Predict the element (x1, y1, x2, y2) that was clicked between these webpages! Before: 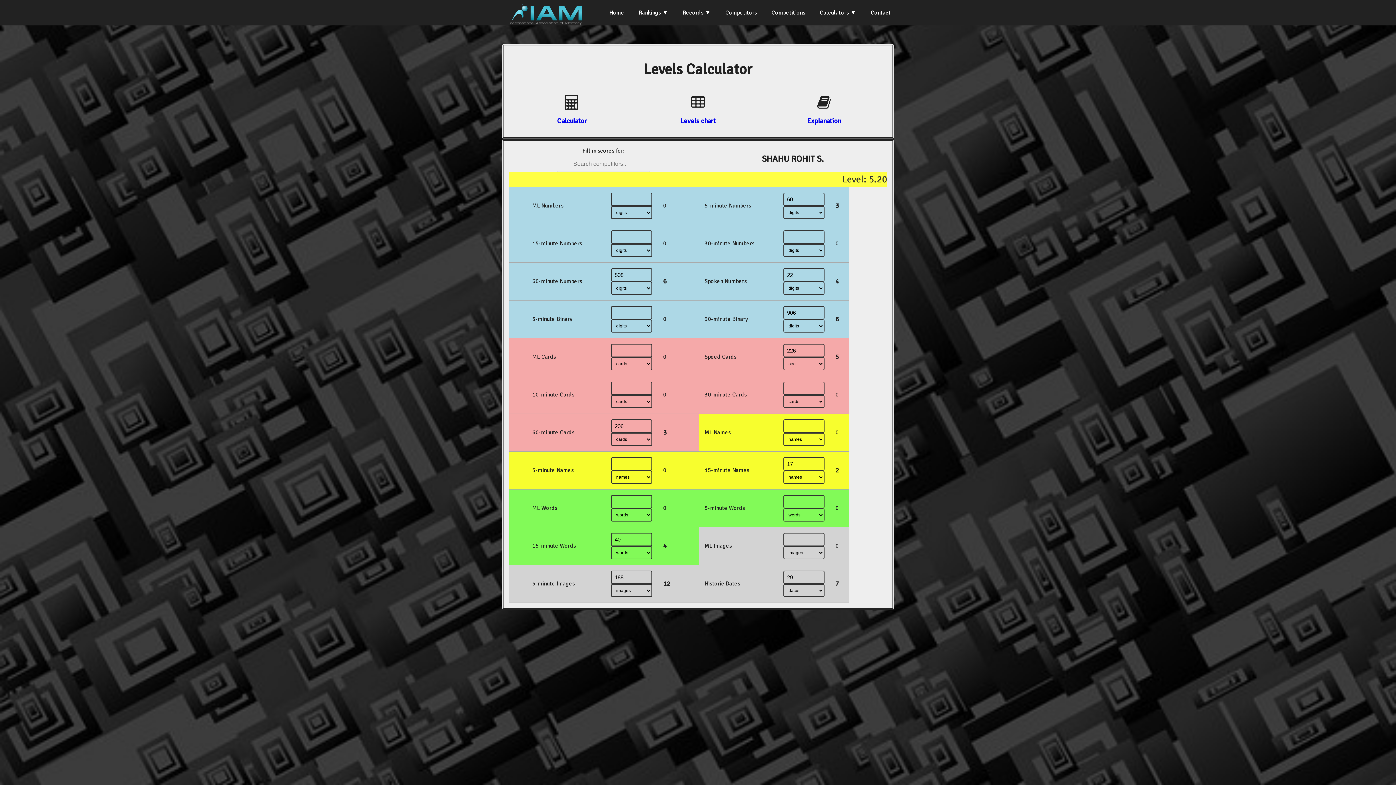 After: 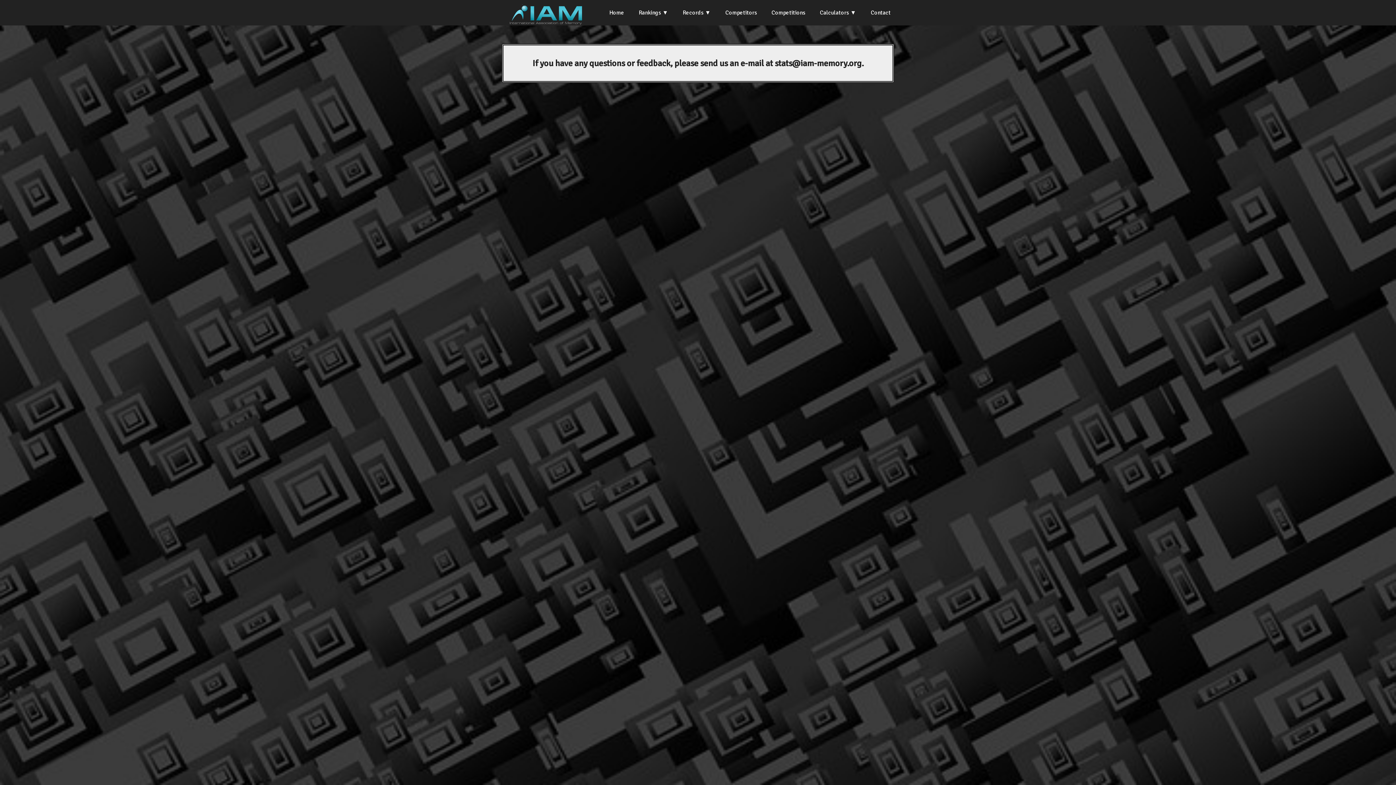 Action: bbox: (863, 0, 898, 25) label: Contact